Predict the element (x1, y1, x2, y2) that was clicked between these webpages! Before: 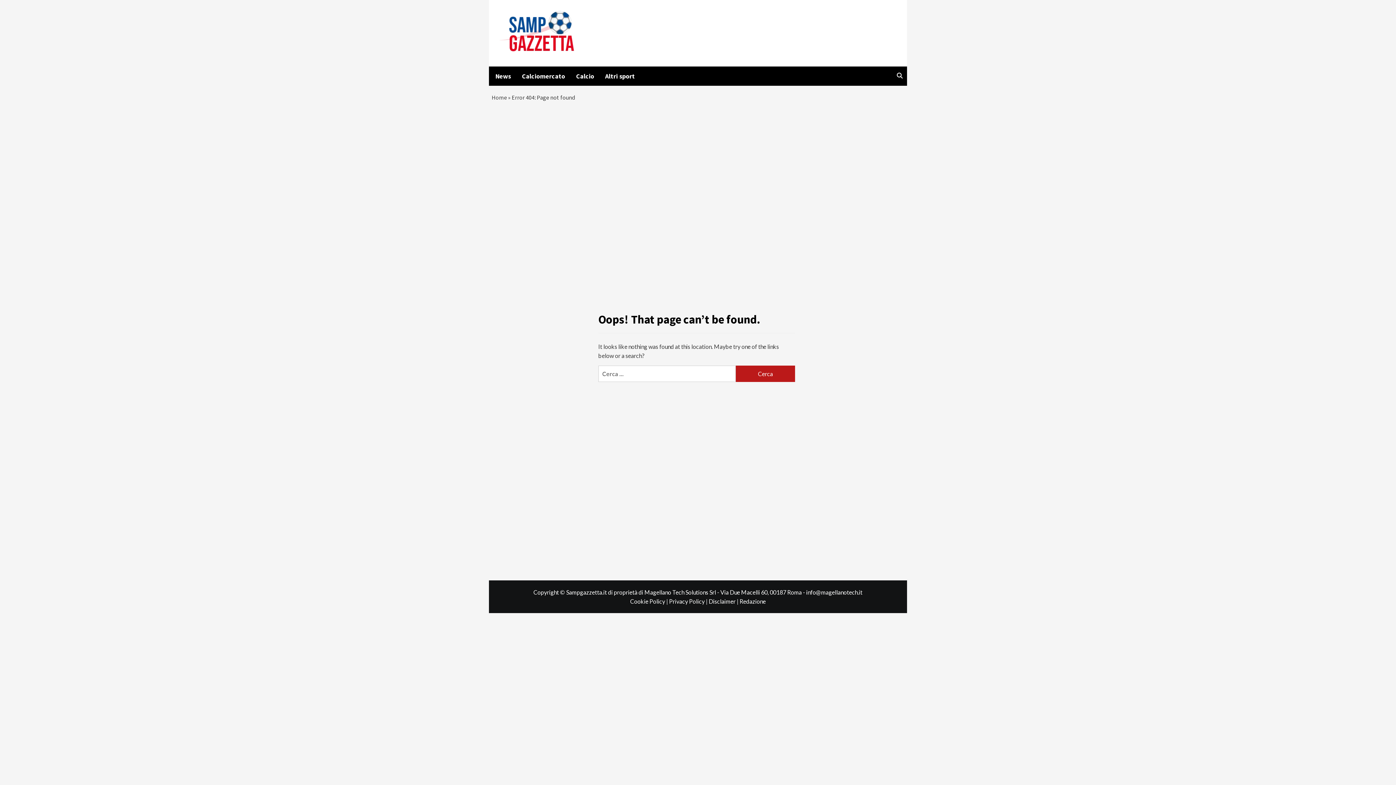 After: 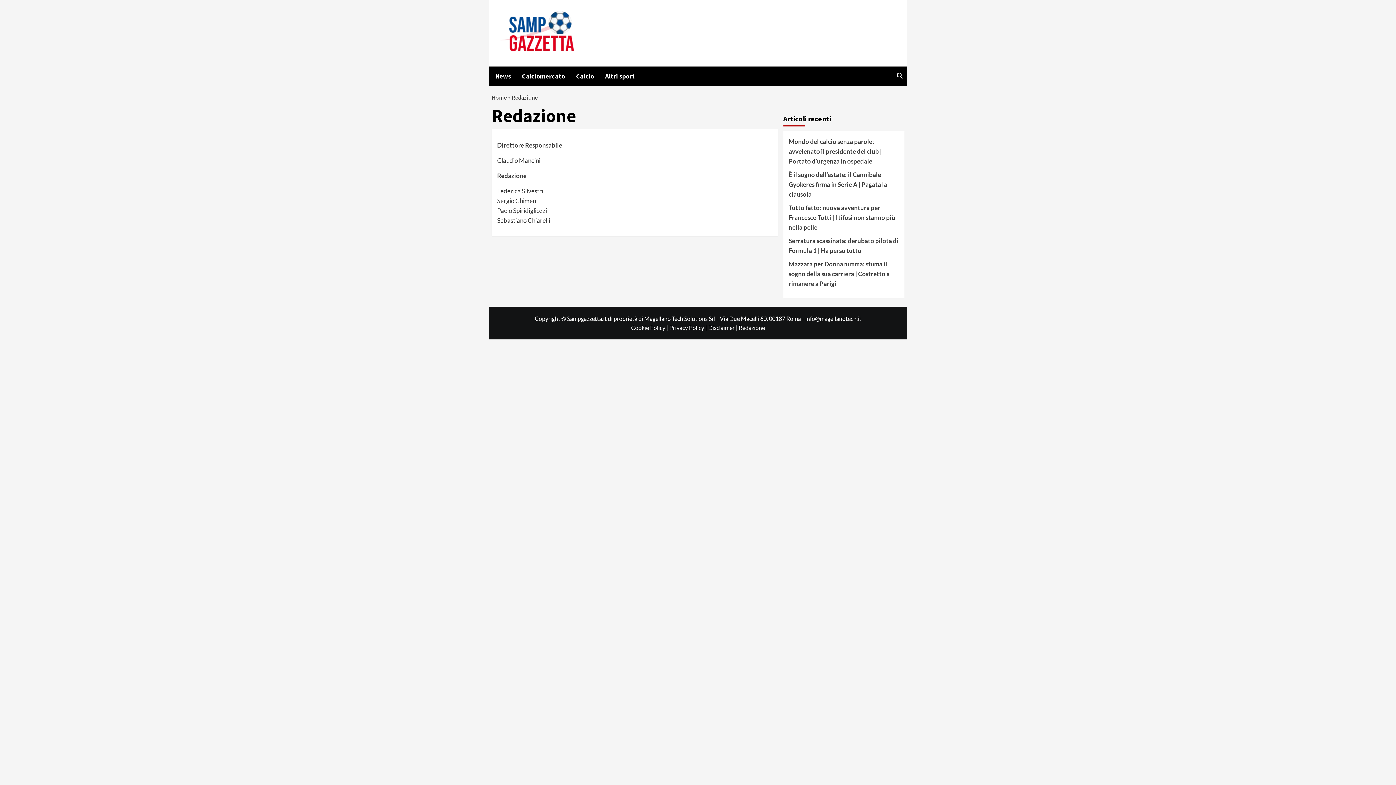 Action: label: Redazione bbox: (739, 598, 766, 605)